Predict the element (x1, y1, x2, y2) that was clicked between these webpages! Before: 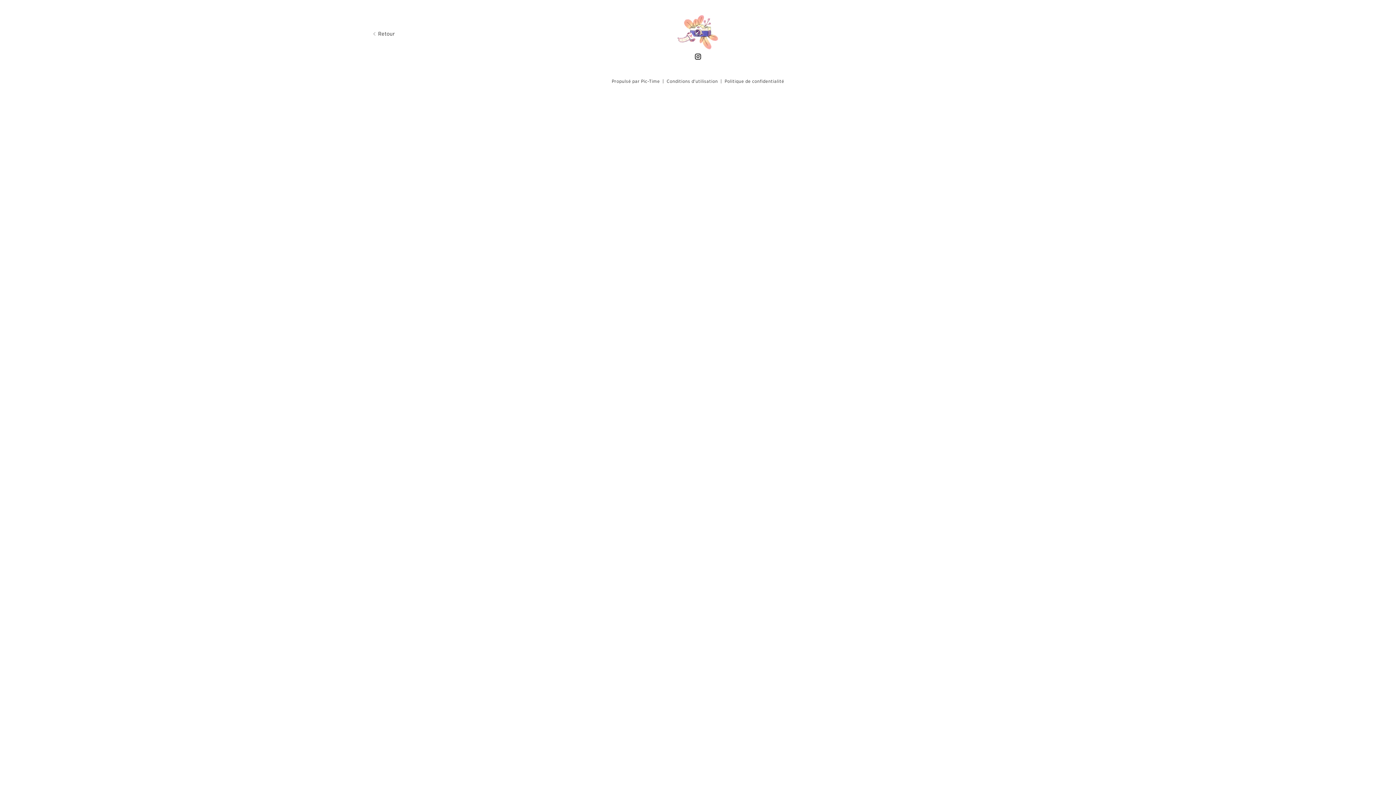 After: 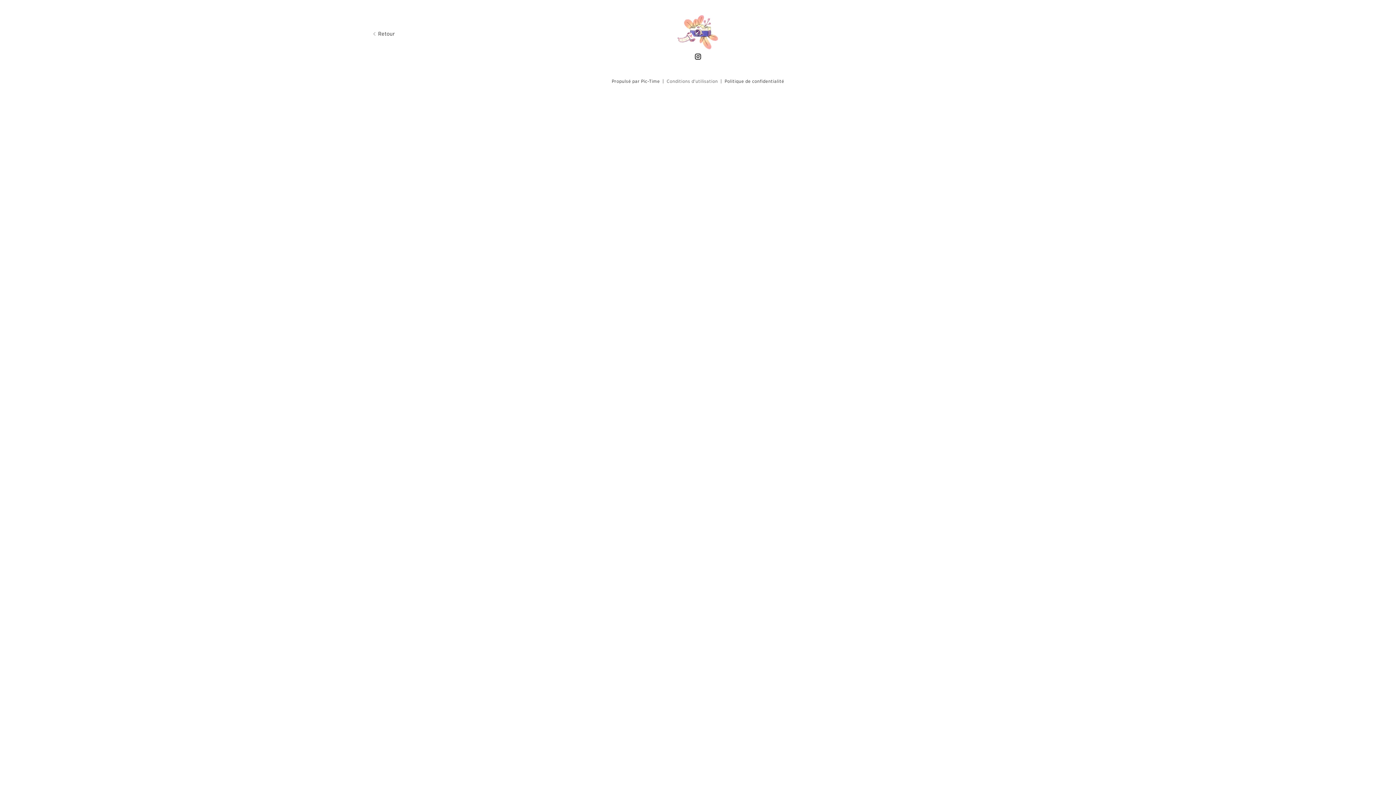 Action: bbox: (666, 78, 718, 84) label: Conditions d'utilisation